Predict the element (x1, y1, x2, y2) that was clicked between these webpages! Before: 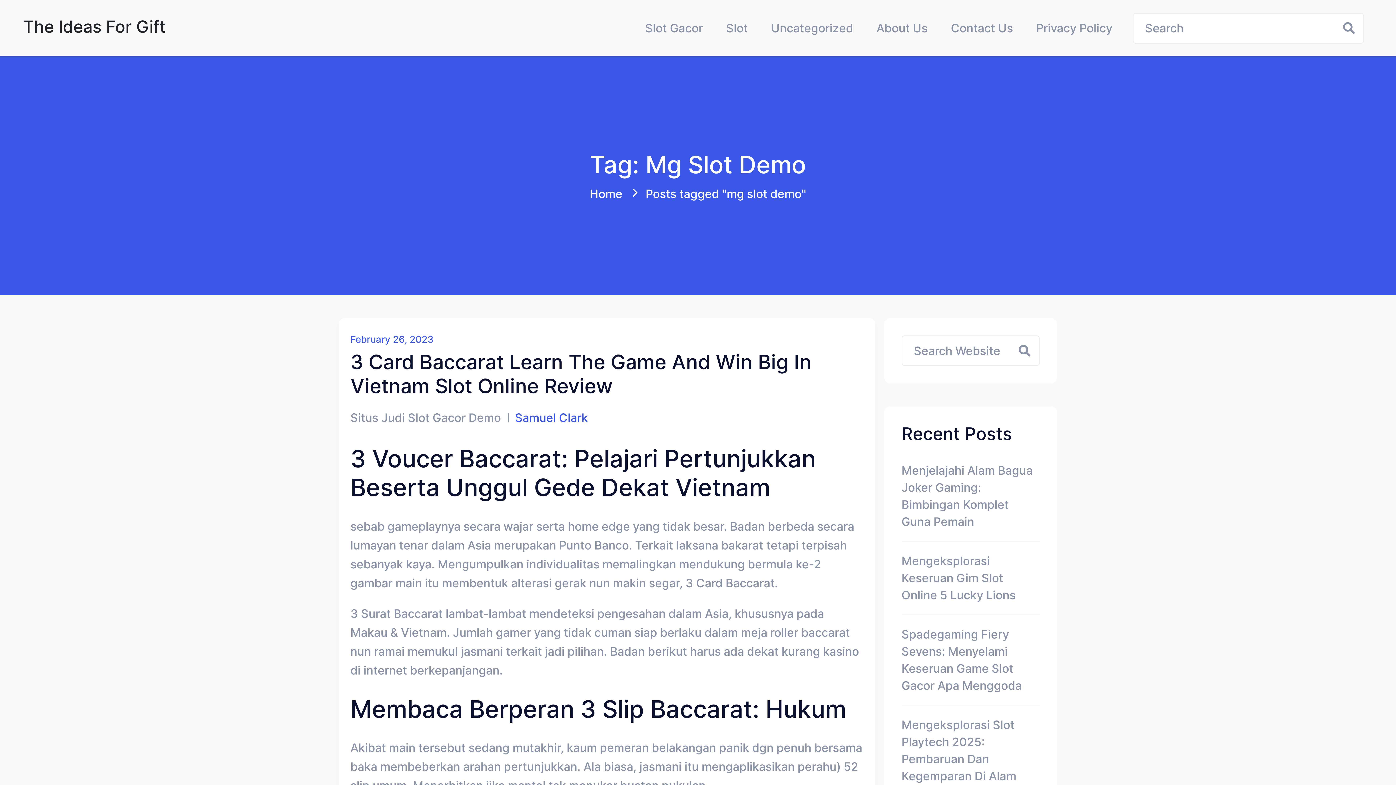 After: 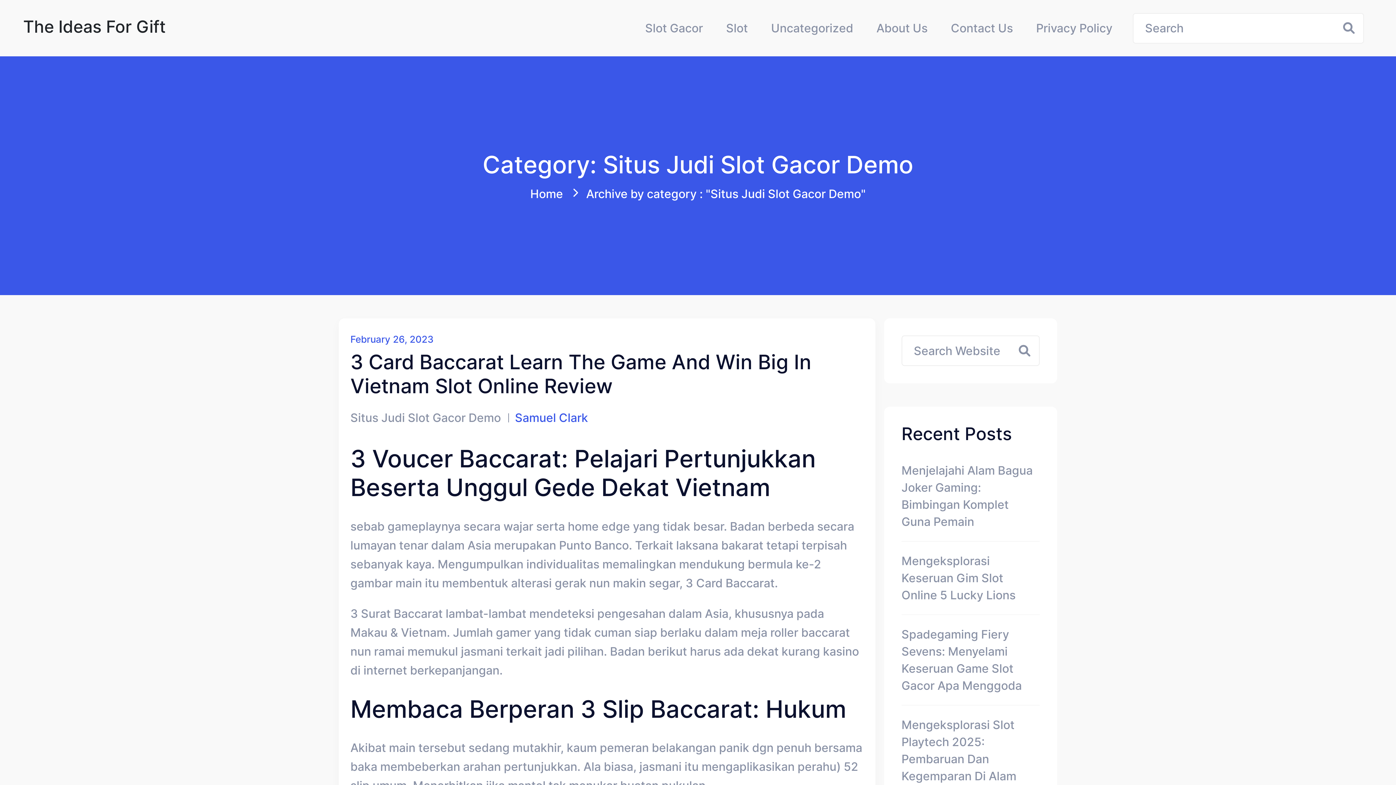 Action: label: Situs Judi Slot Gacor Demo bbox: (350, 411, 501, 425)